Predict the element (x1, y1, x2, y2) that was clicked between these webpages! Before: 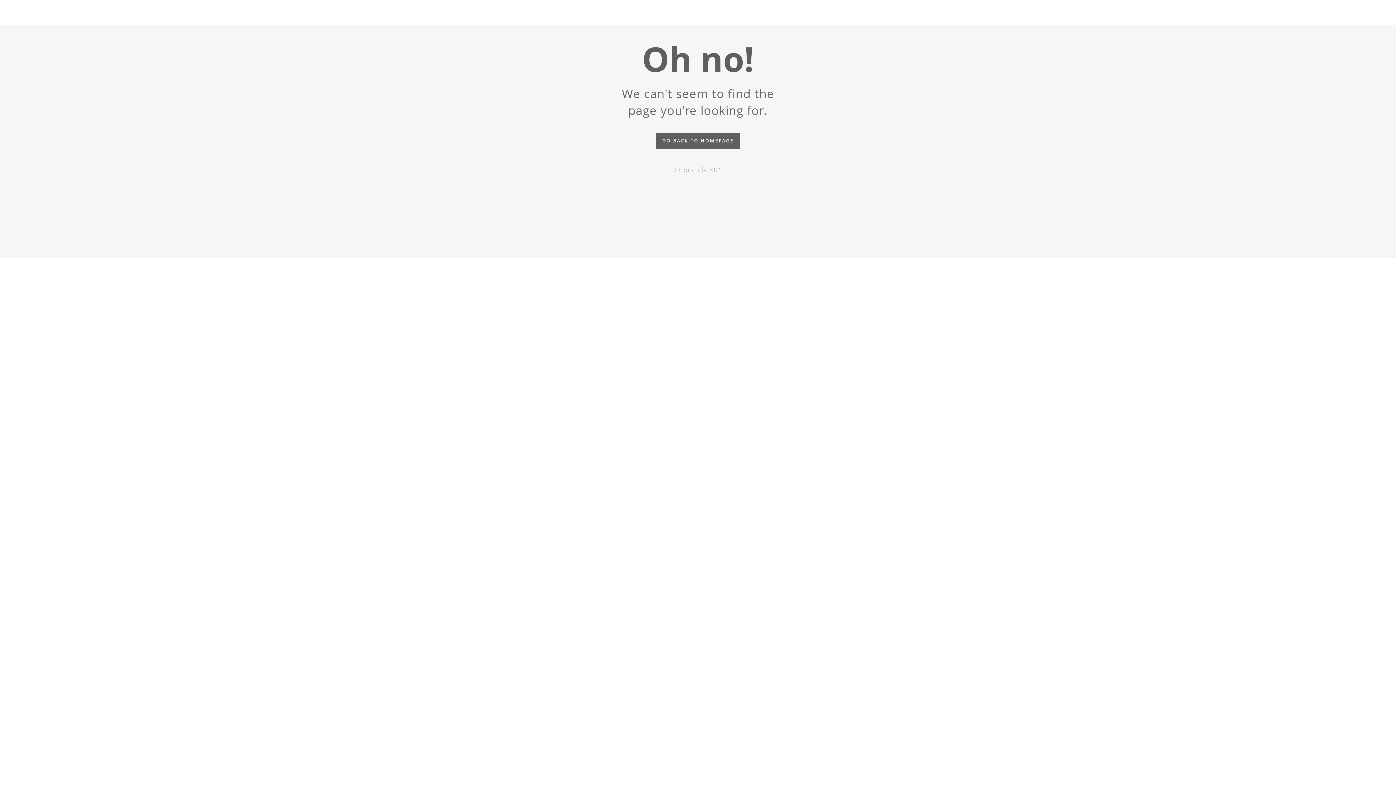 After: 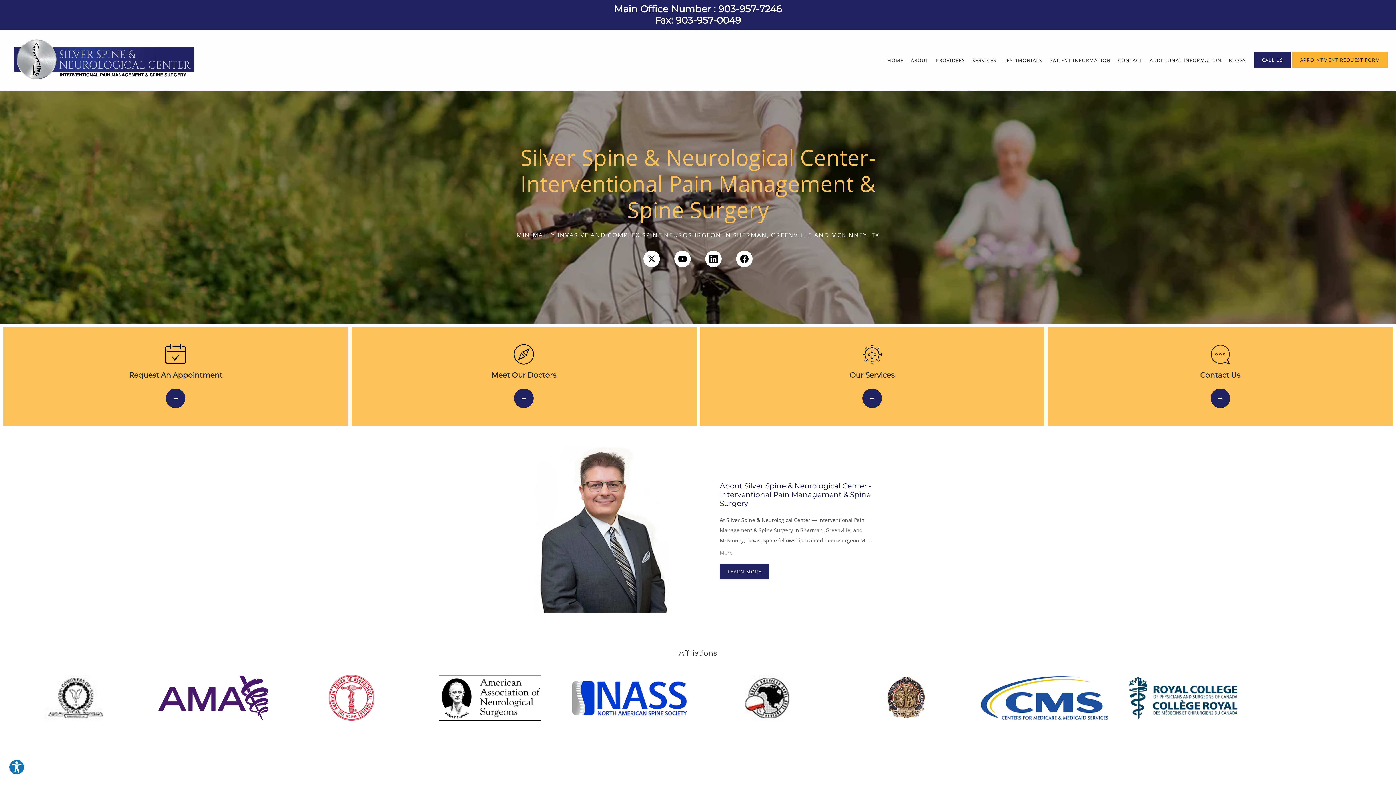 Action: label: GO BACK TO HOMEPAGE bbox: (656, 132, 740, 149)